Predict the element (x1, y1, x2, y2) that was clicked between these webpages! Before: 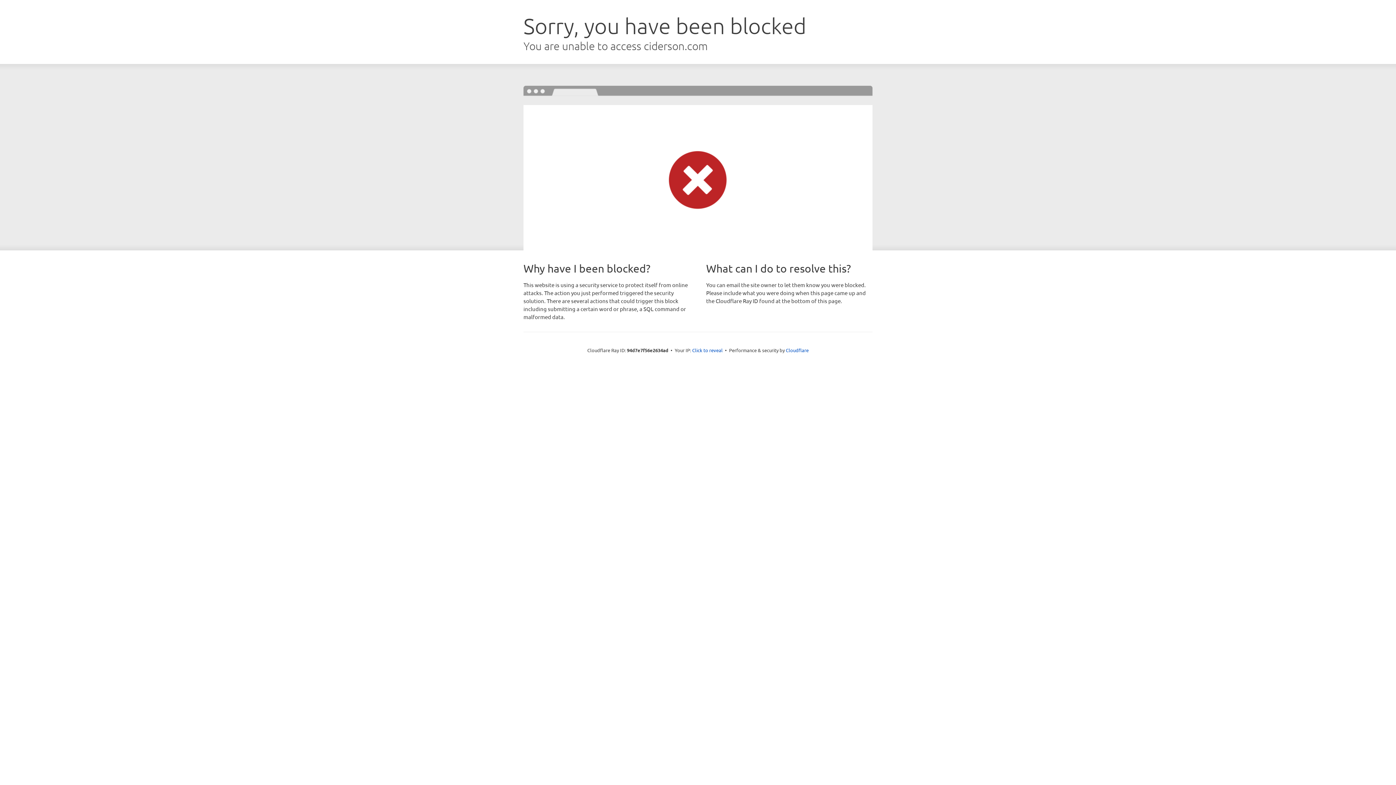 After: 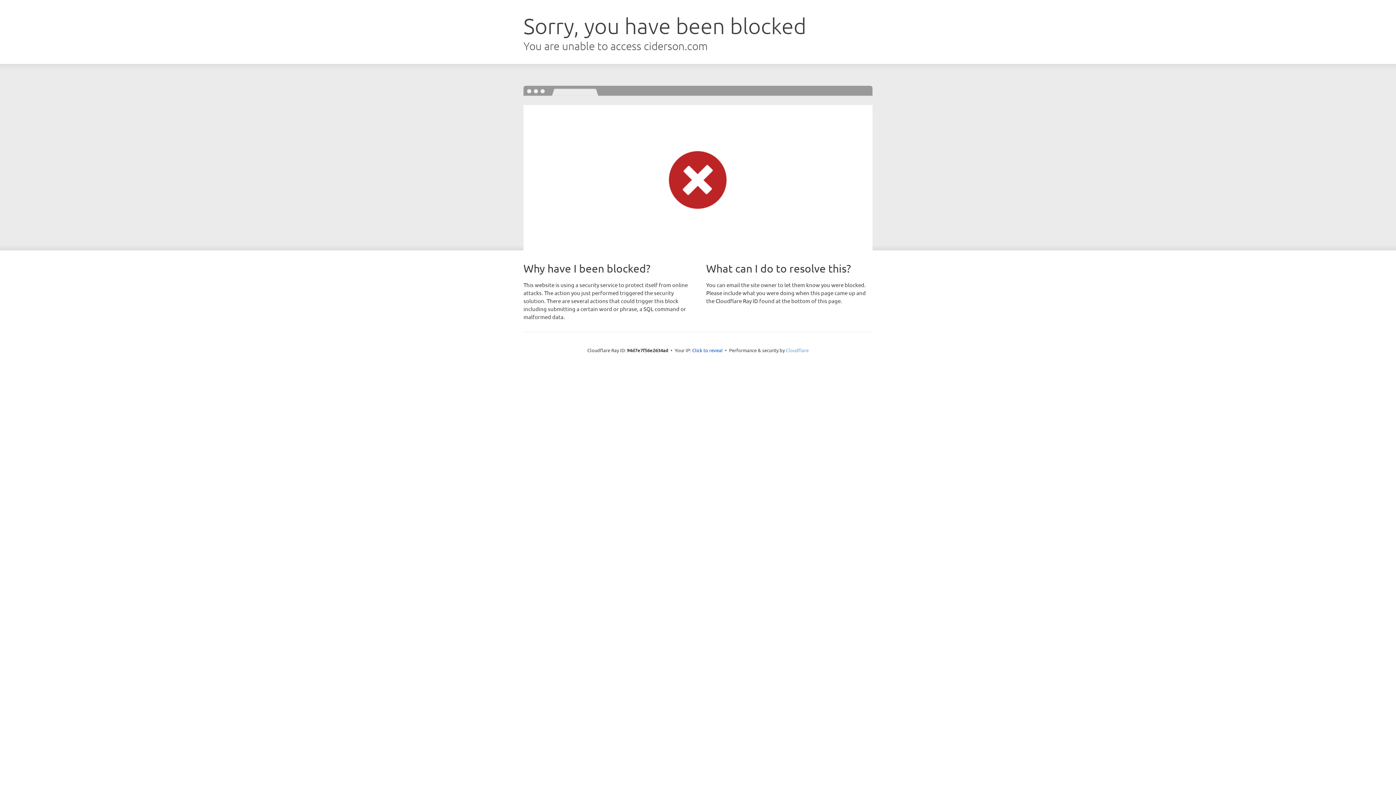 Action: bbox: (786, 347, 808, 353) label: Cloudflare